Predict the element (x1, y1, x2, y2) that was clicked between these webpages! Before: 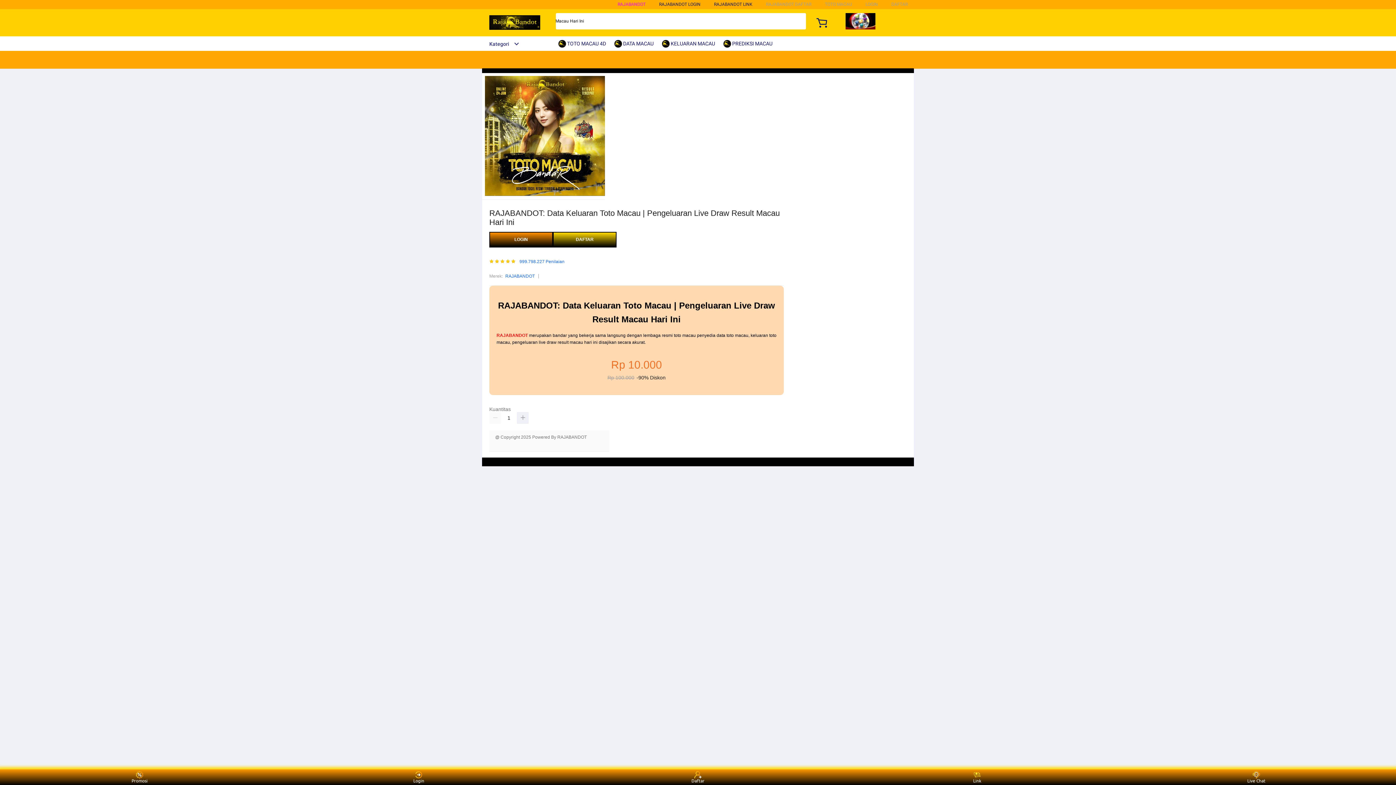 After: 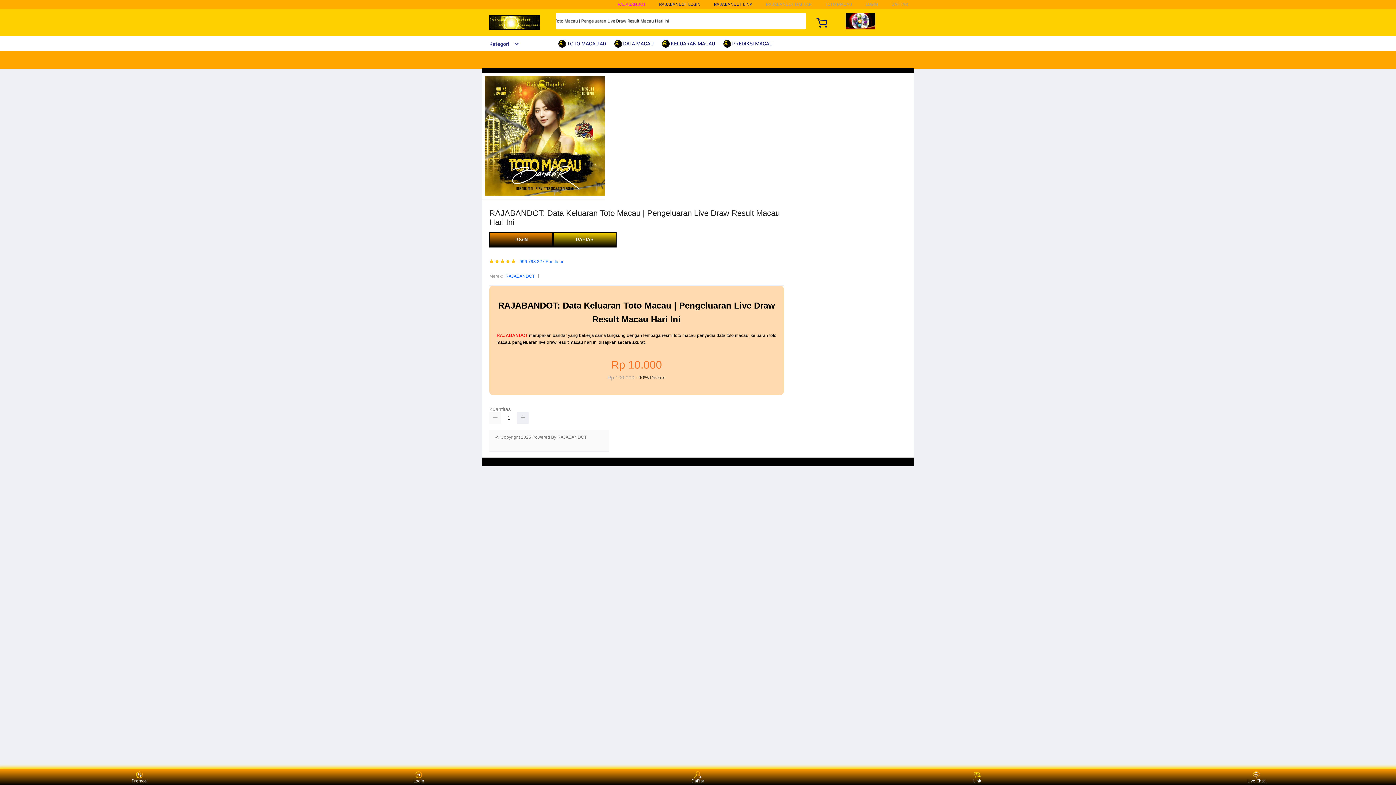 Action: bbox: (489, 412, 501, 424)